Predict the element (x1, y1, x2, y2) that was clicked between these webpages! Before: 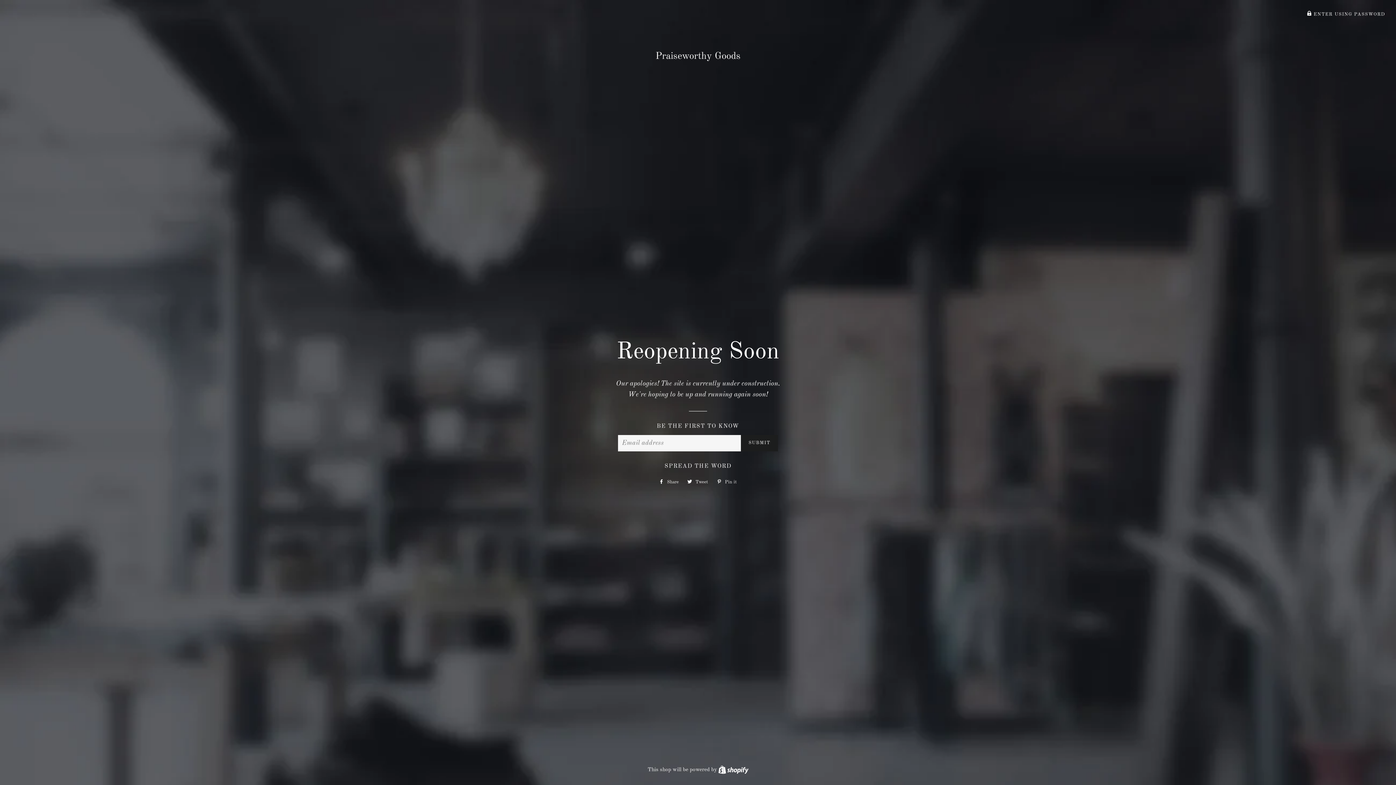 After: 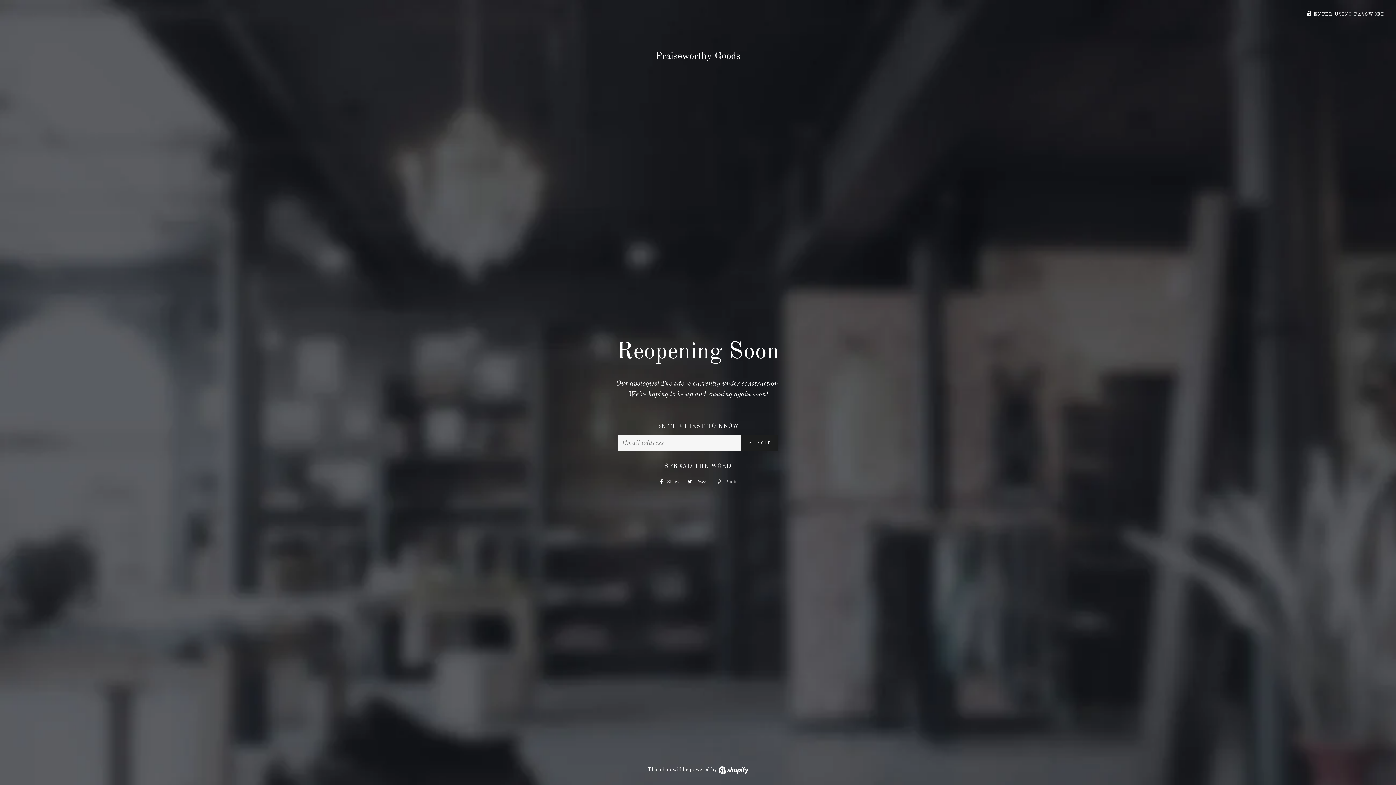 Action: label:  Pin it
Pin on Pinterest bbox: (713, 476, 740, 487)